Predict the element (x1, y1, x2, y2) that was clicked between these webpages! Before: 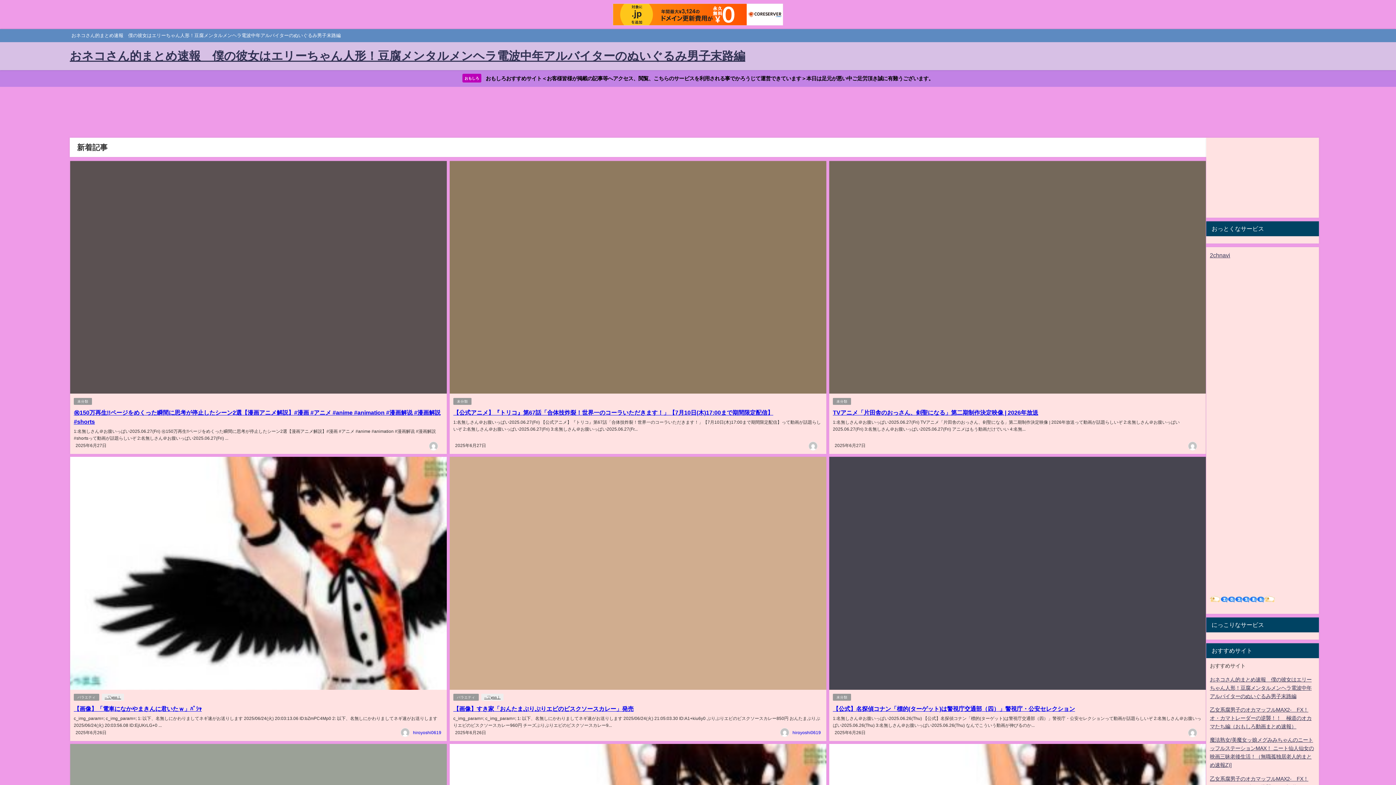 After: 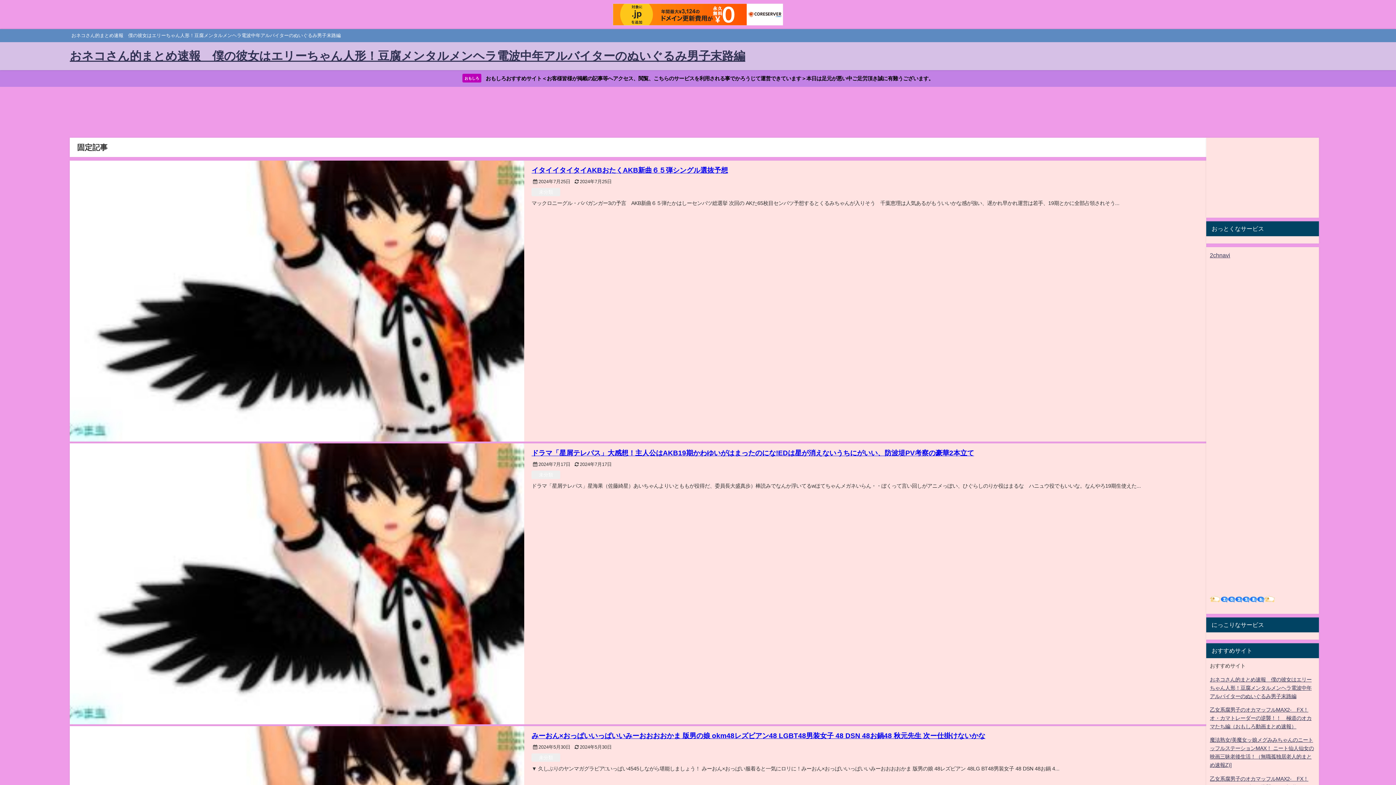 Action: bbox: (69, 42, 745, 70) label: おネコさん的まとめ速報　僕の彼女はエリーちゃん人形！豆腐メンタルメンヘラ電波中年アルバイターのぬいぐるみ男子末路編